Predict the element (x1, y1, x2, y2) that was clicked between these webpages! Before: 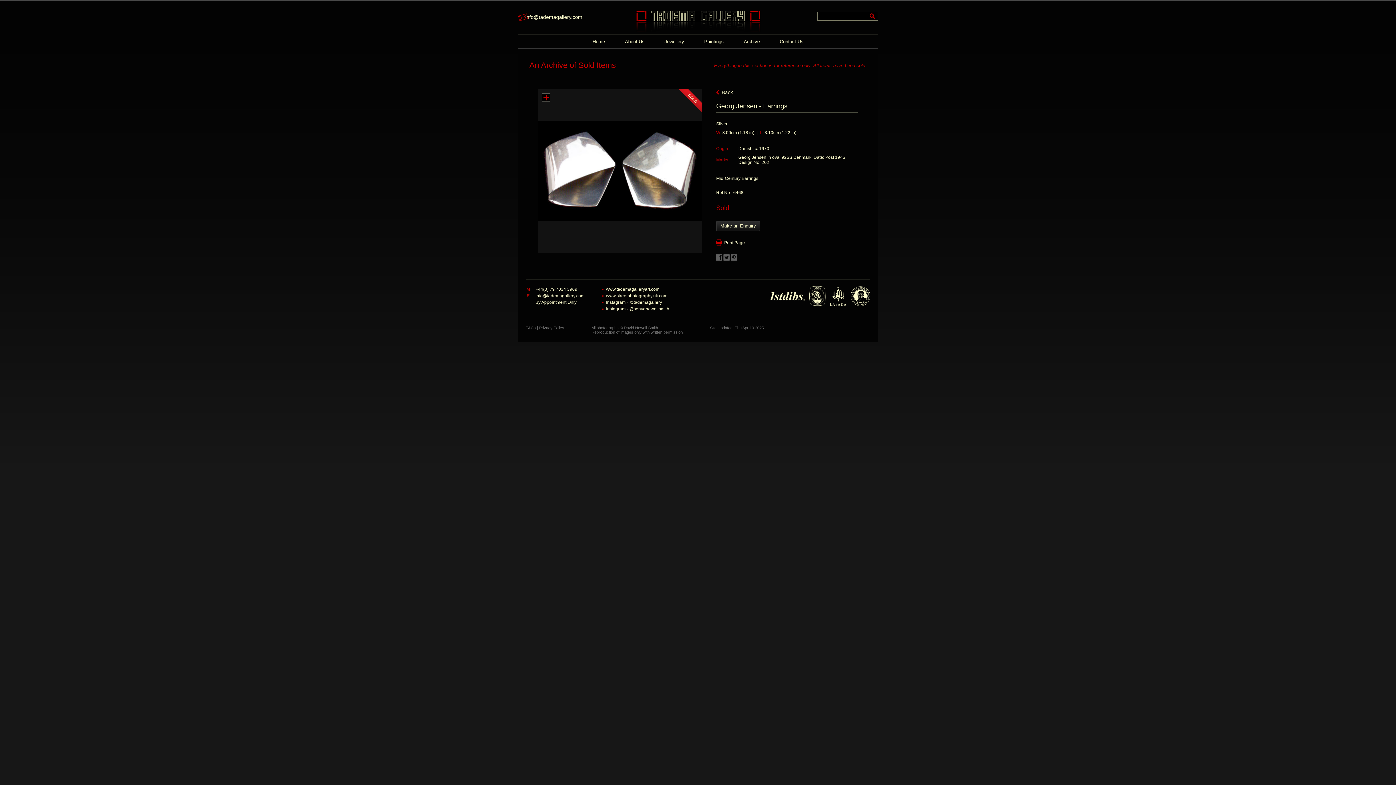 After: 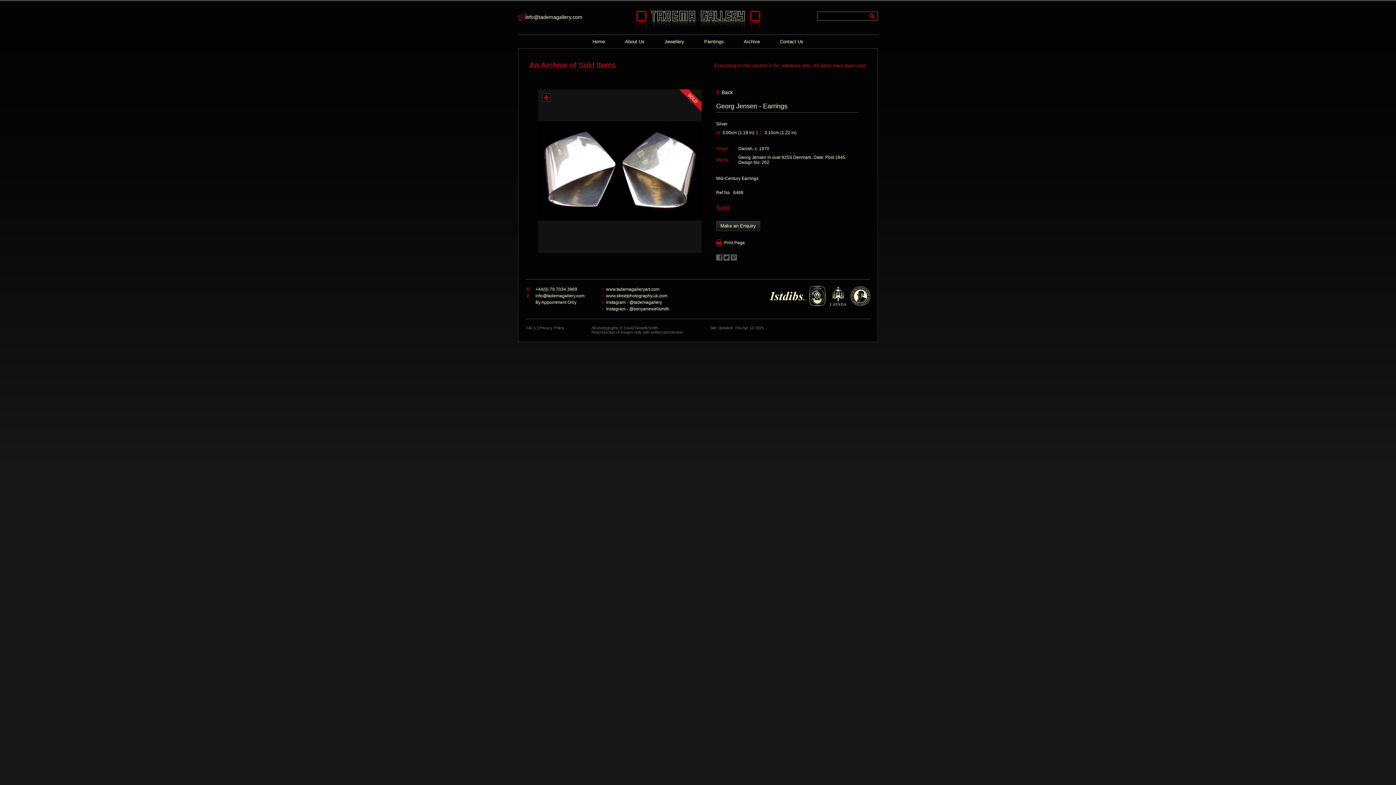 Action: bbox: (716, 256, 722, 261)